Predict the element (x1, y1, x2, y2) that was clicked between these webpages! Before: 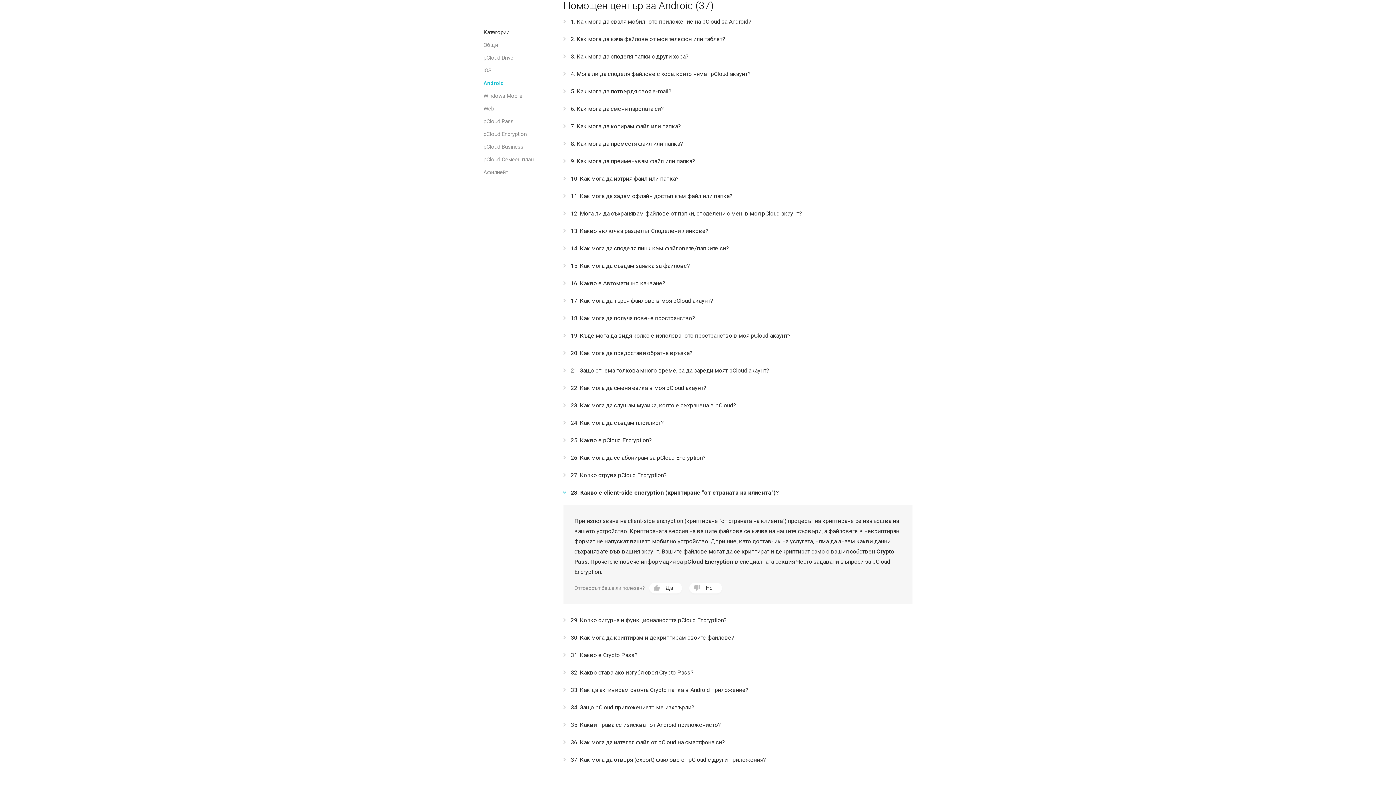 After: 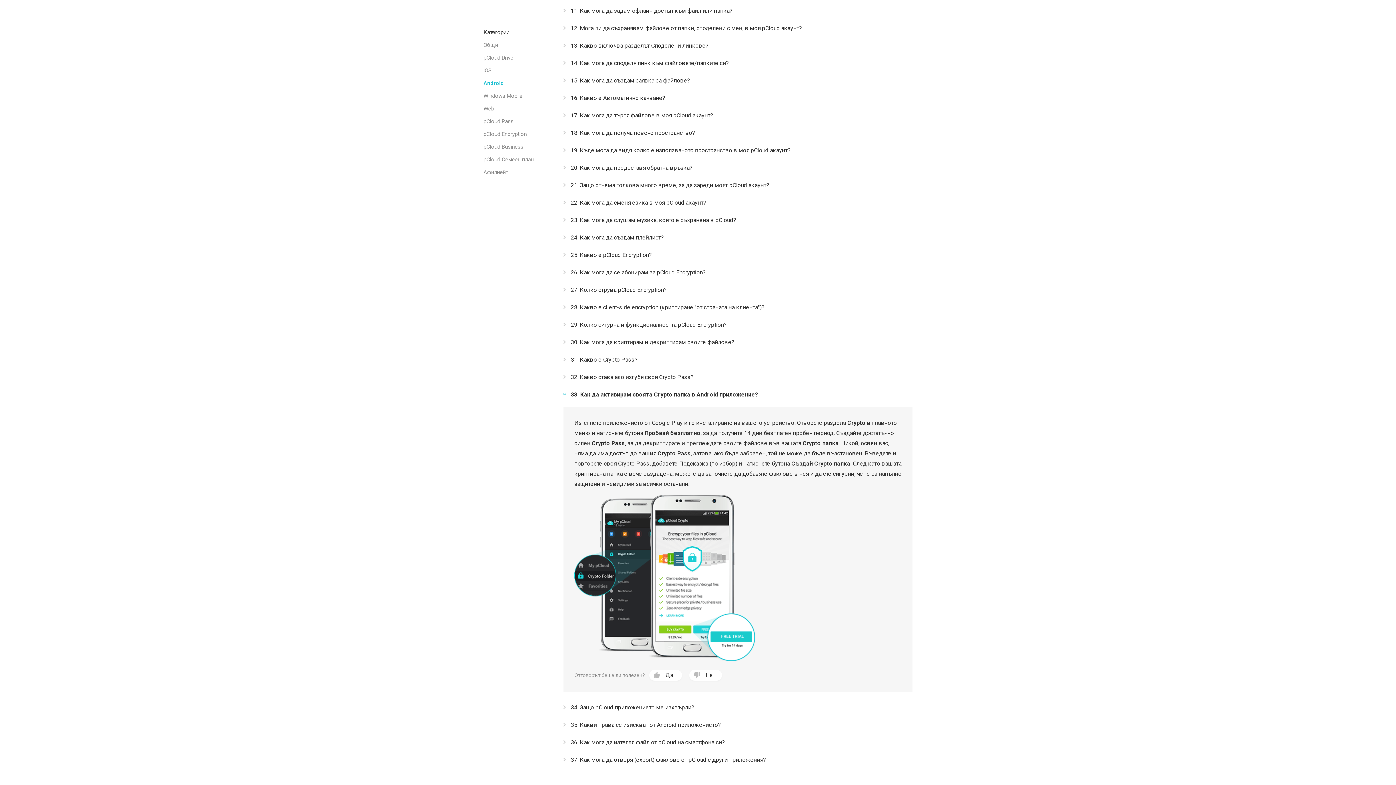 Action: label: 33. Как да активирам своята Crypto папка в Android приложение? bbox: (563, 681, 912, 699)